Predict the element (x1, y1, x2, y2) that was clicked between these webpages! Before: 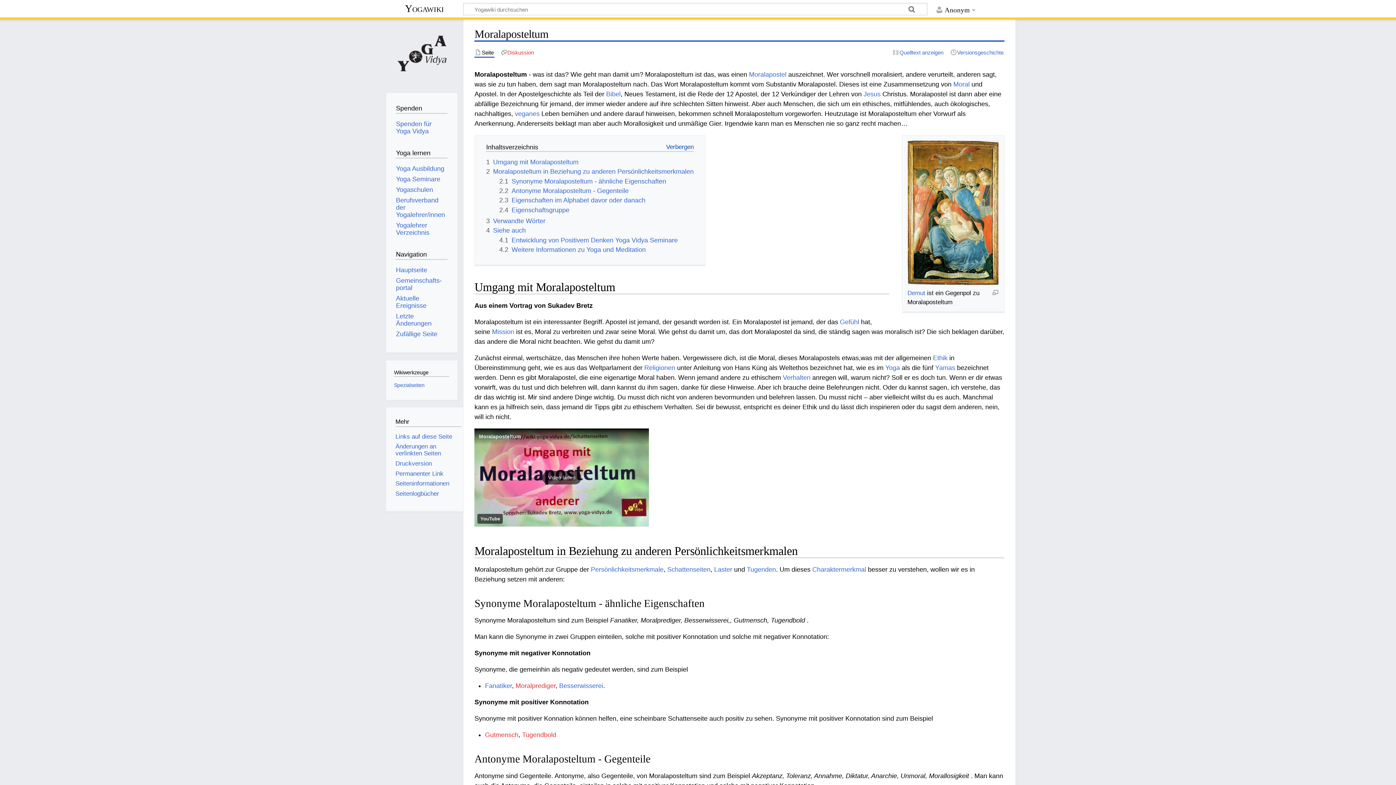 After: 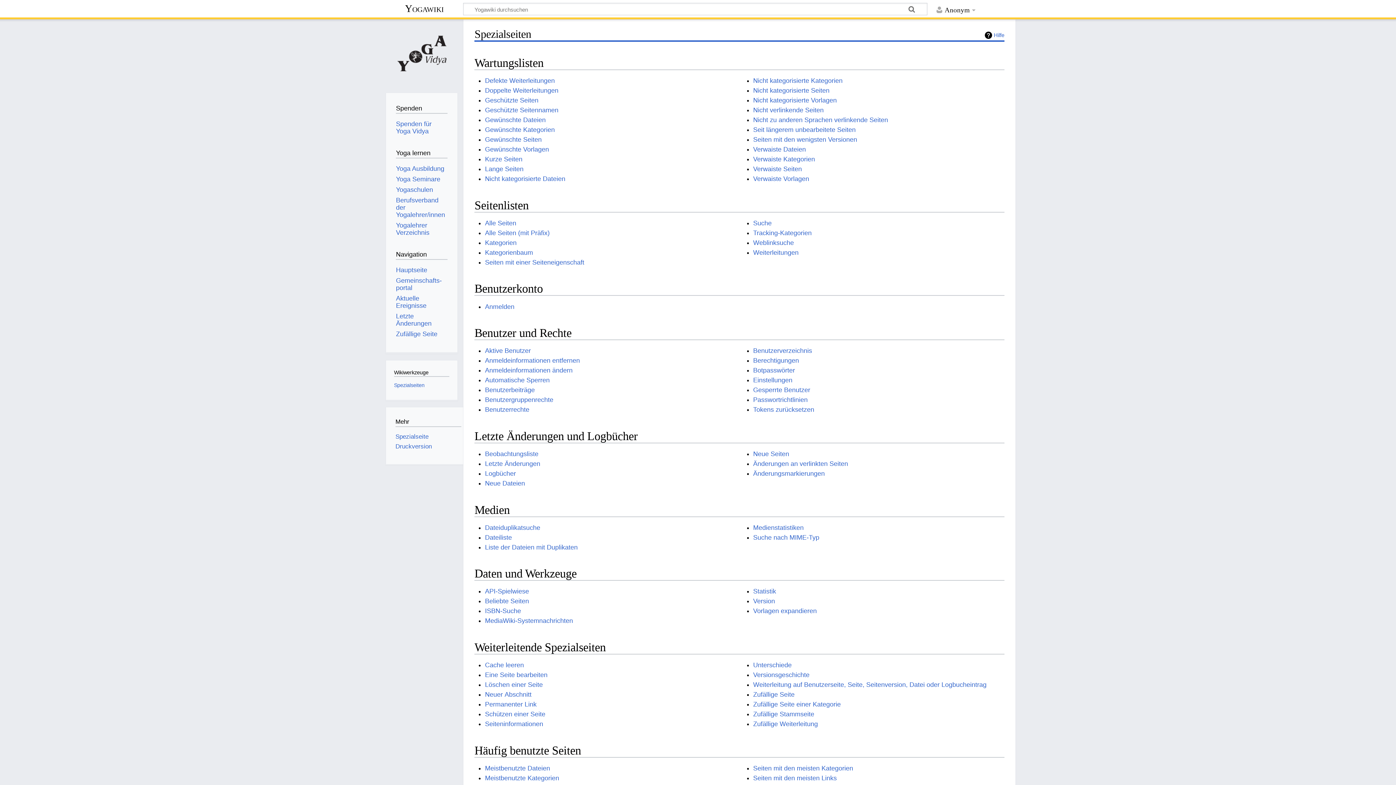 Action: label: Spezialseiten bbox: (394, 382, 424, 388)